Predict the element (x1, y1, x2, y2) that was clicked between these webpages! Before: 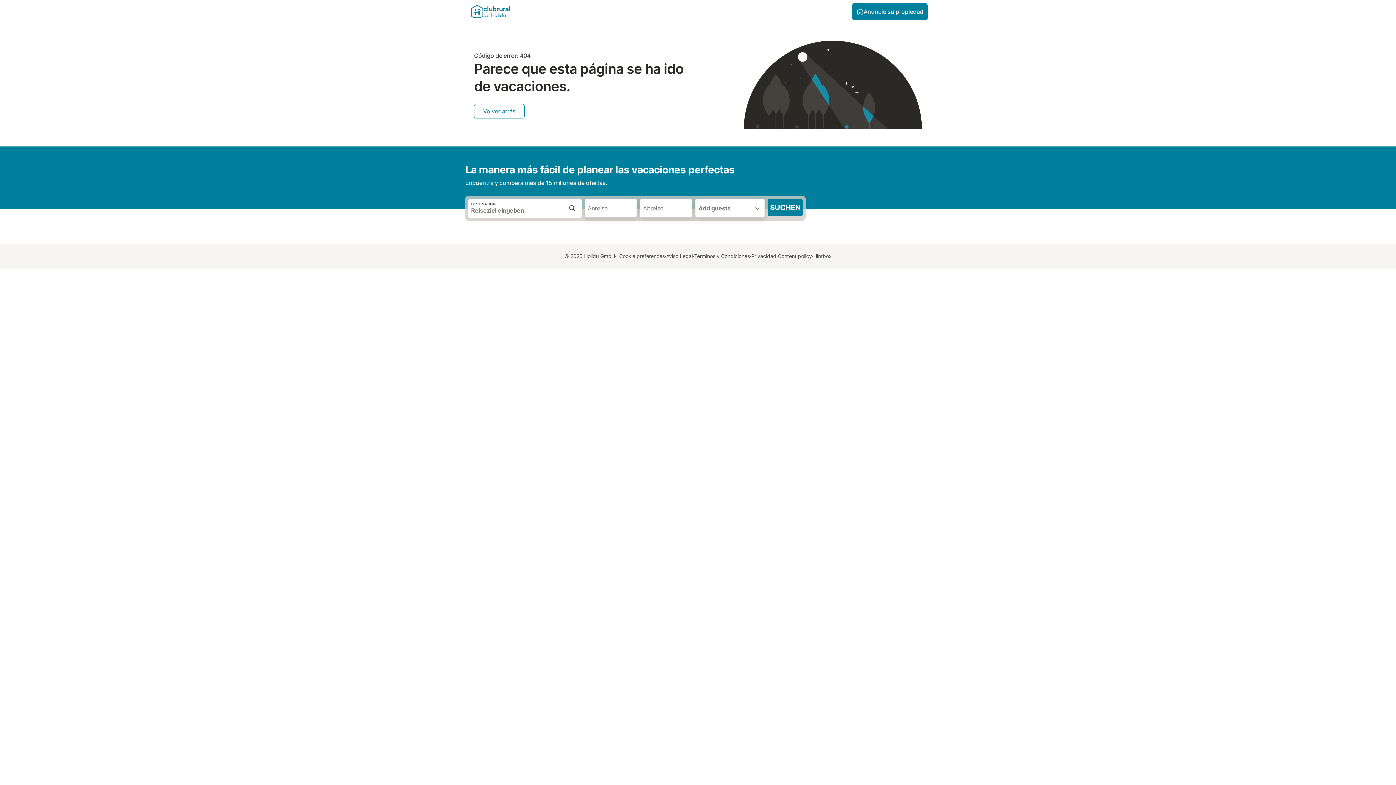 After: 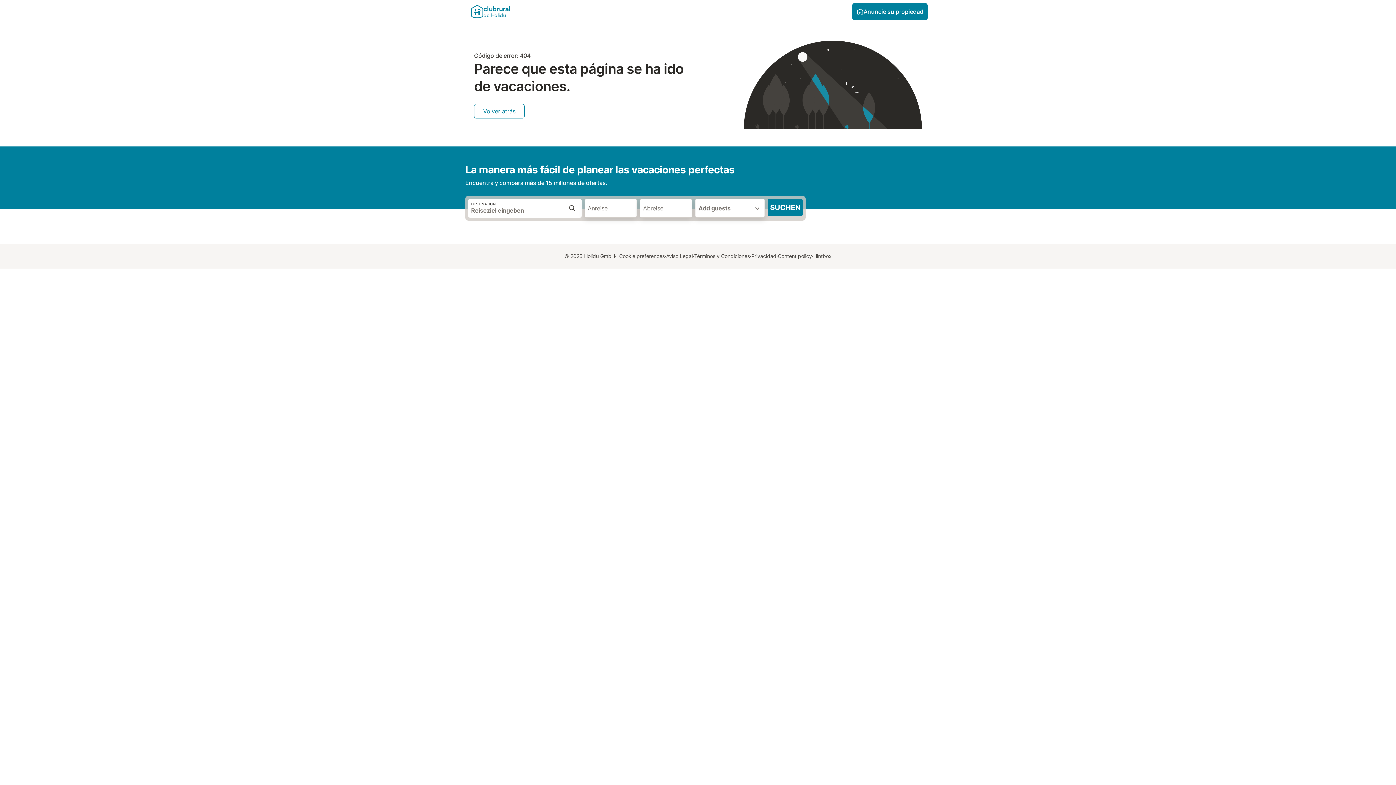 Action: bbox: (584, 198, 637, 217) label: Anreise